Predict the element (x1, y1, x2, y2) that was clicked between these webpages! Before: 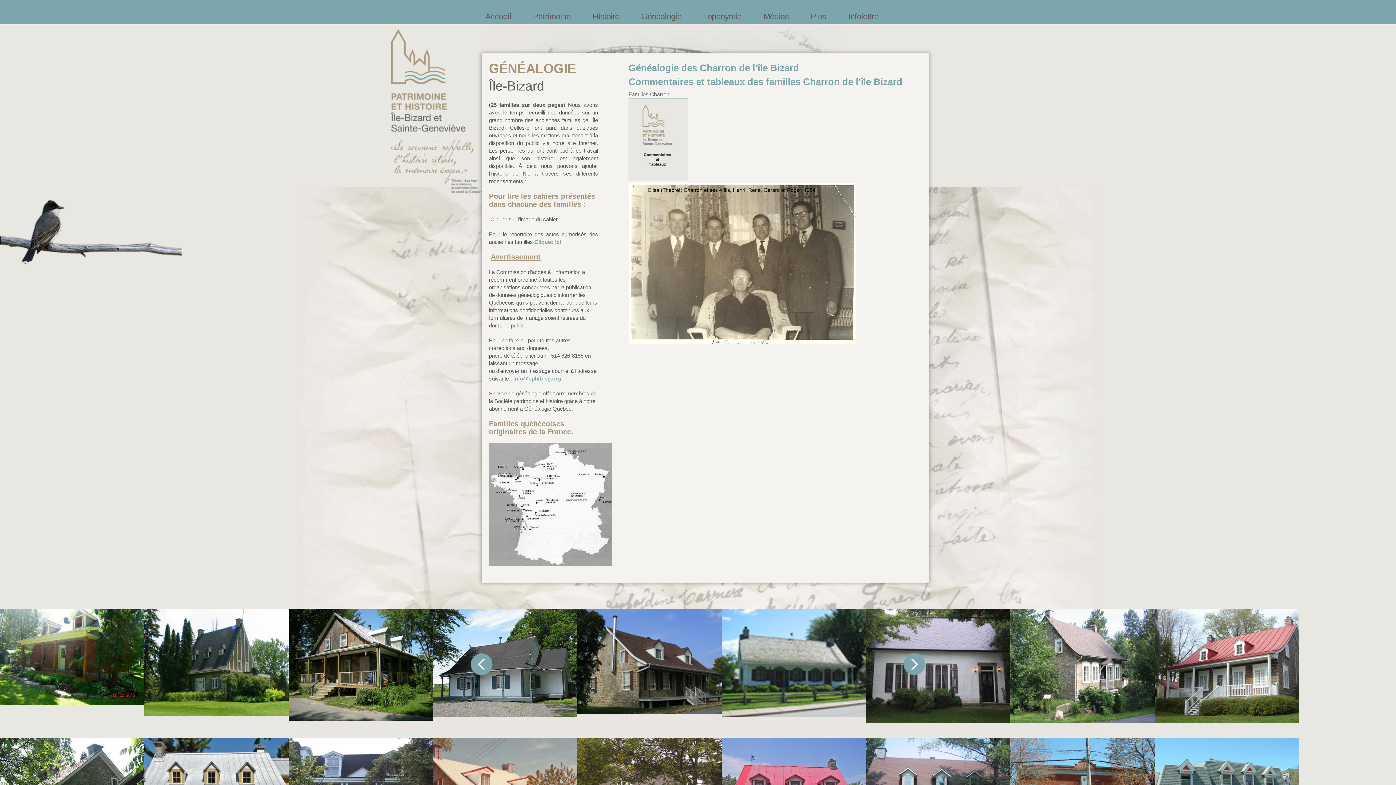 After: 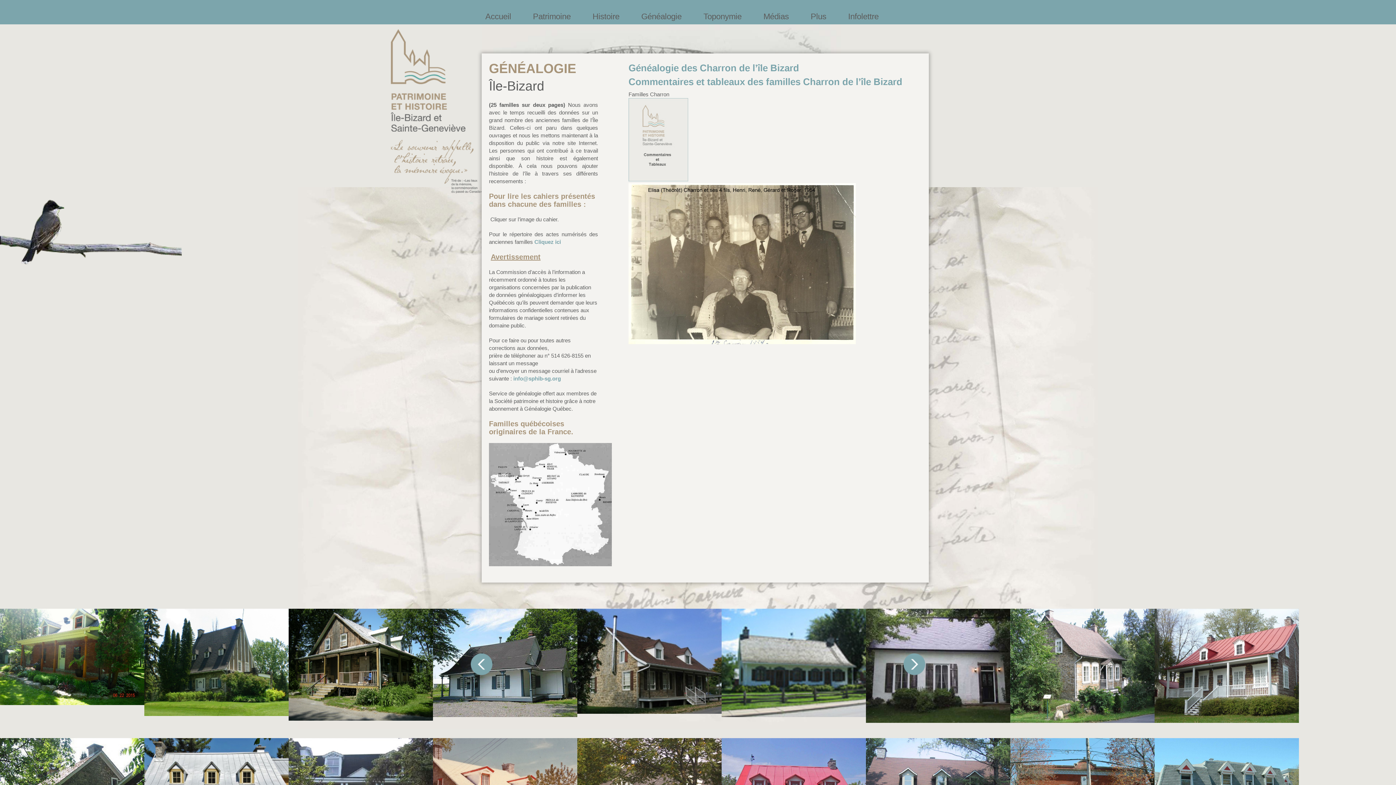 Action: bbox: (628, 176, 688, 182)